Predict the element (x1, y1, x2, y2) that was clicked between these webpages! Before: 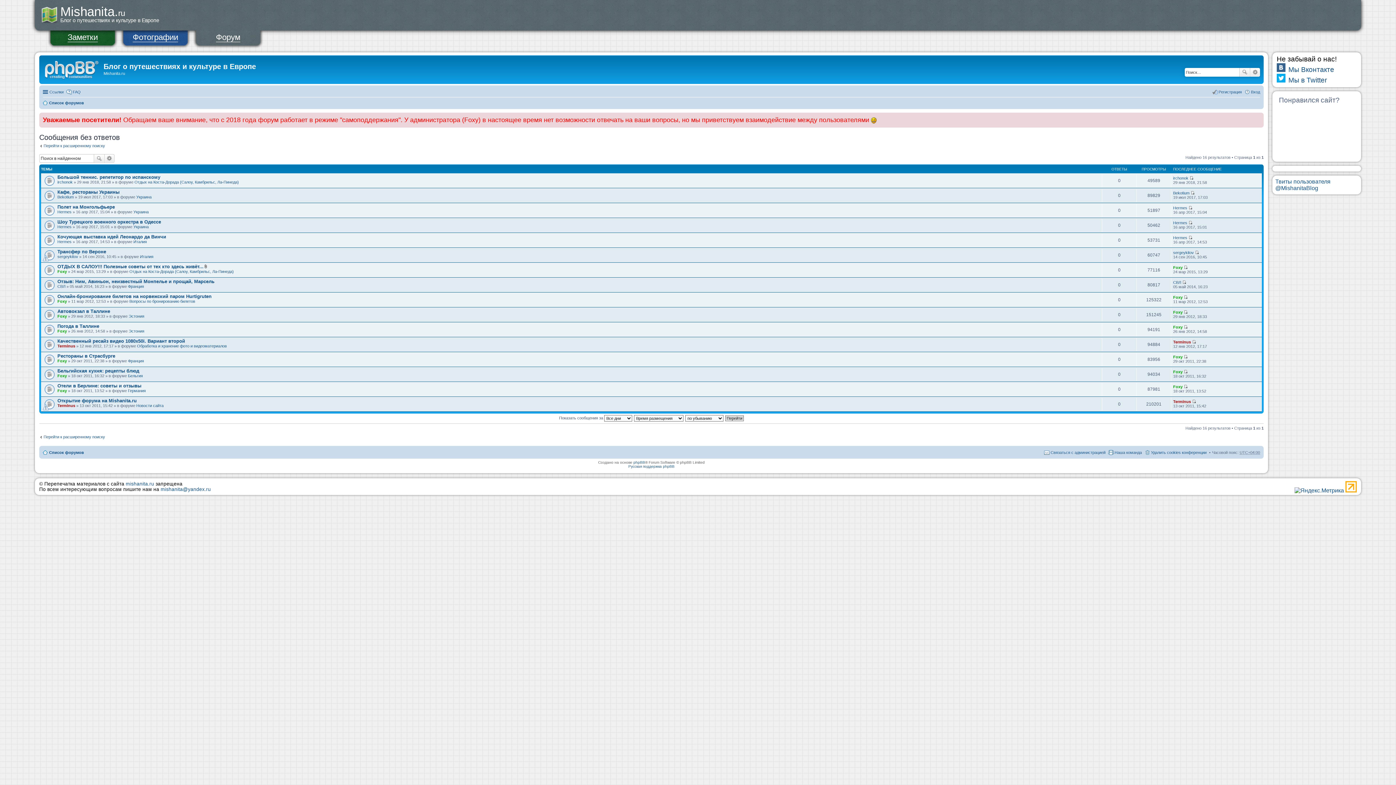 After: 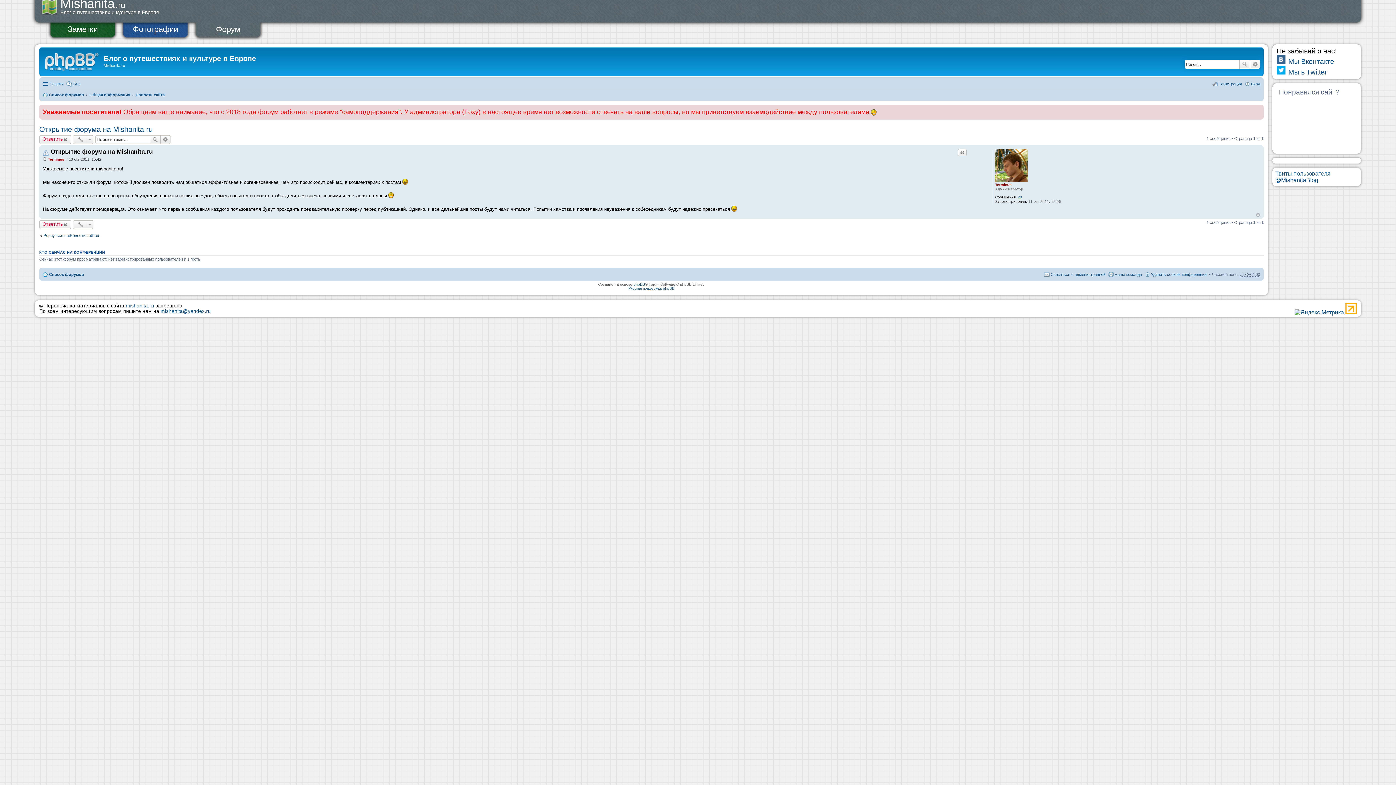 Action: label: Перейти к последнему сообщению bbox: (1192, 399, 1196, 404)